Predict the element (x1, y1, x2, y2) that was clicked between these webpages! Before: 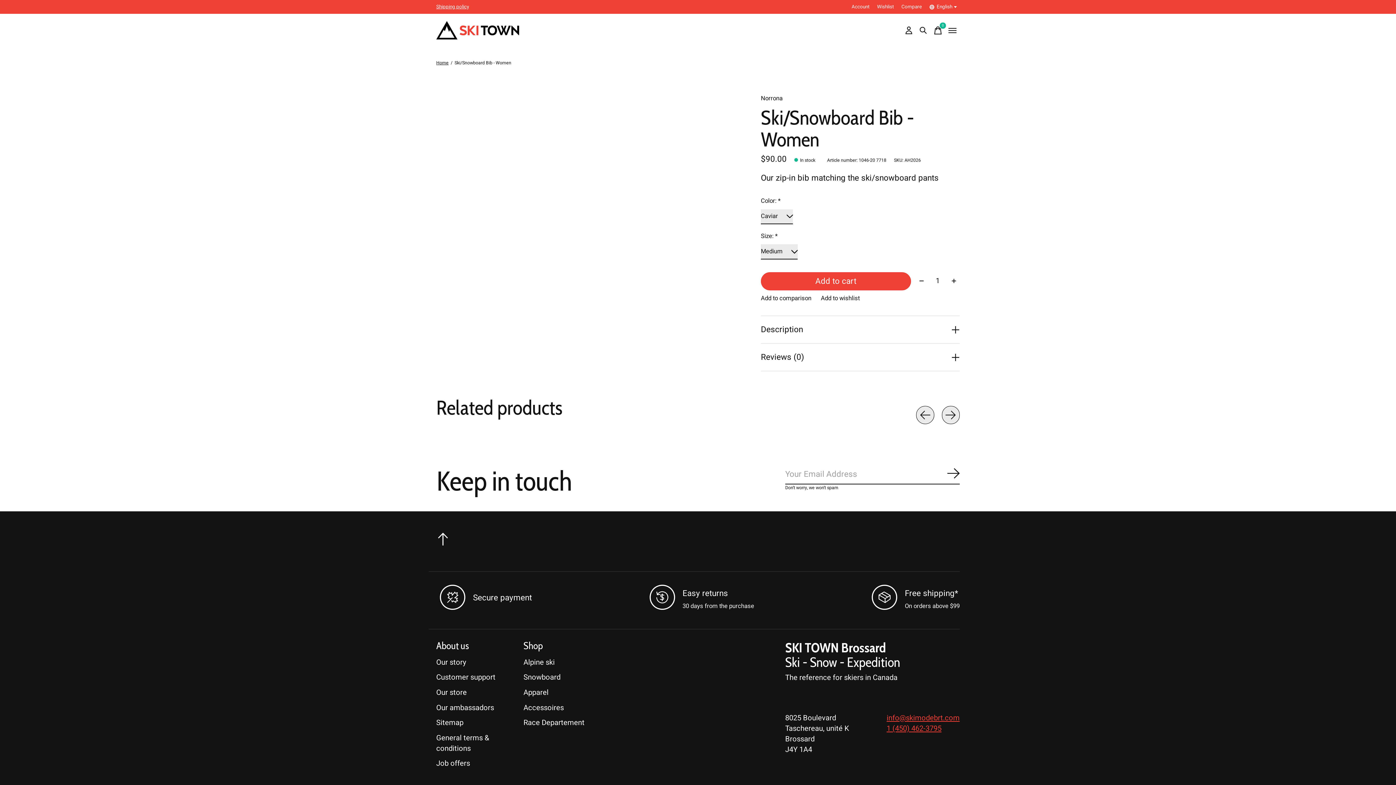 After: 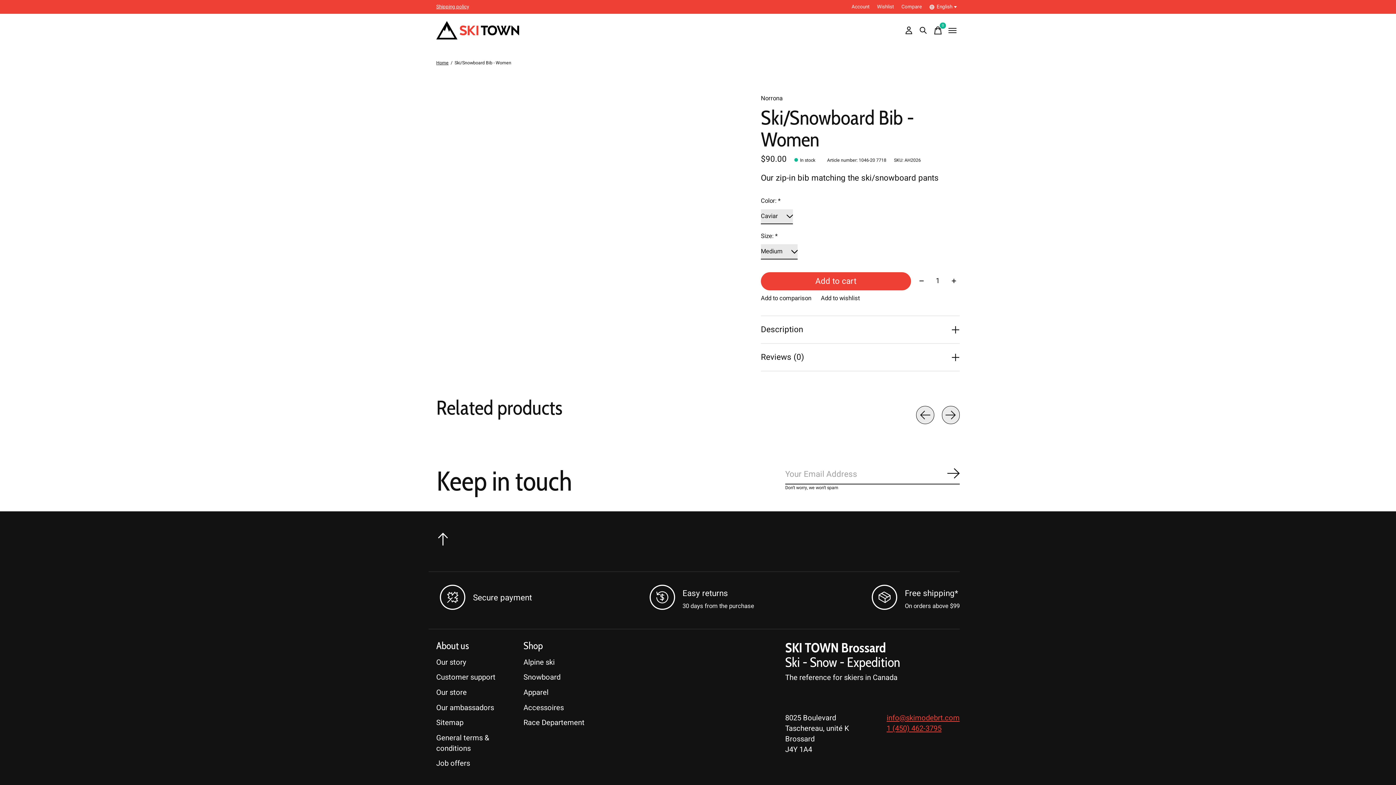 Action: bbox: (901, 23, 916, 37)